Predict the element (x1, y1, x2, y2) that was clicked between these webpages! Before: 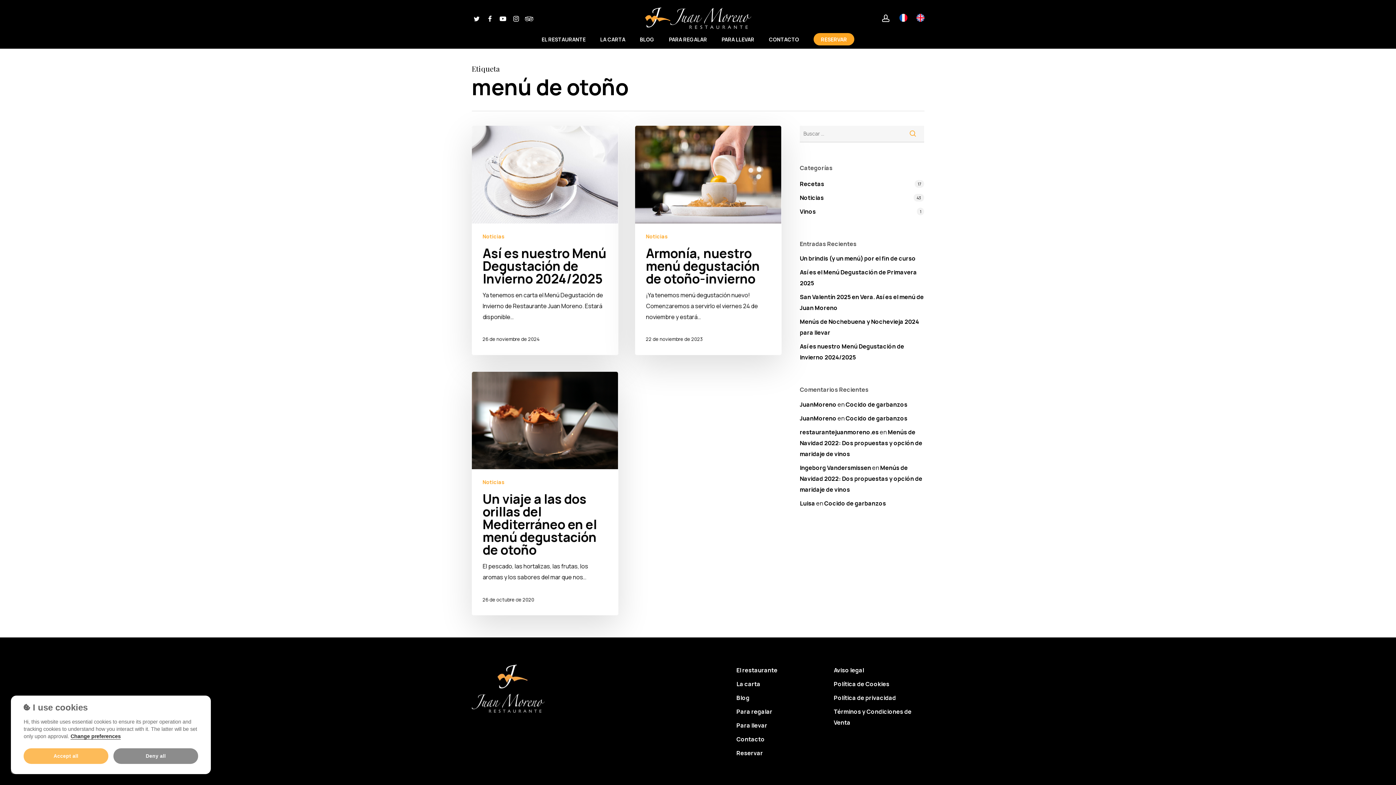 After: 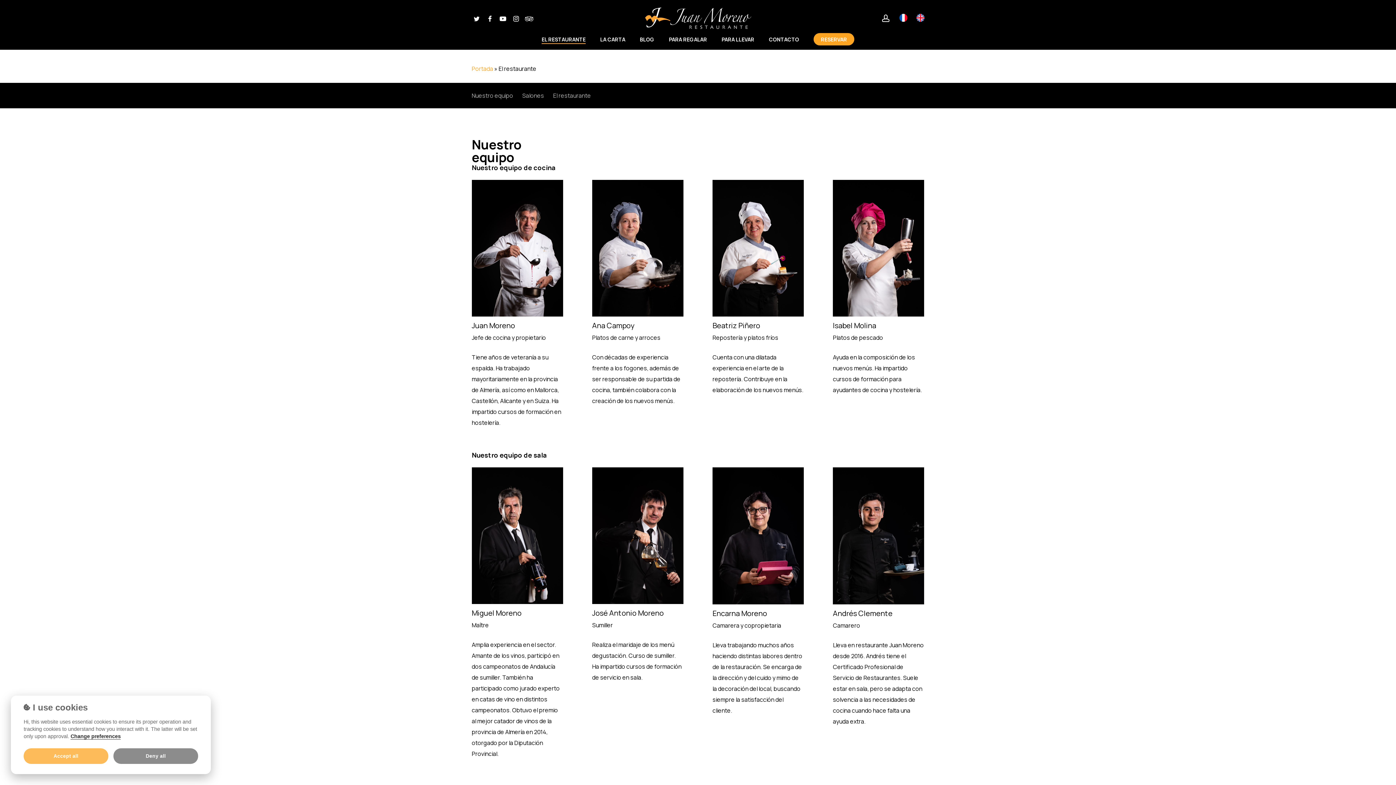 Action: label: EL RESTAURANTE bbox: (541, 36, 585, 42)